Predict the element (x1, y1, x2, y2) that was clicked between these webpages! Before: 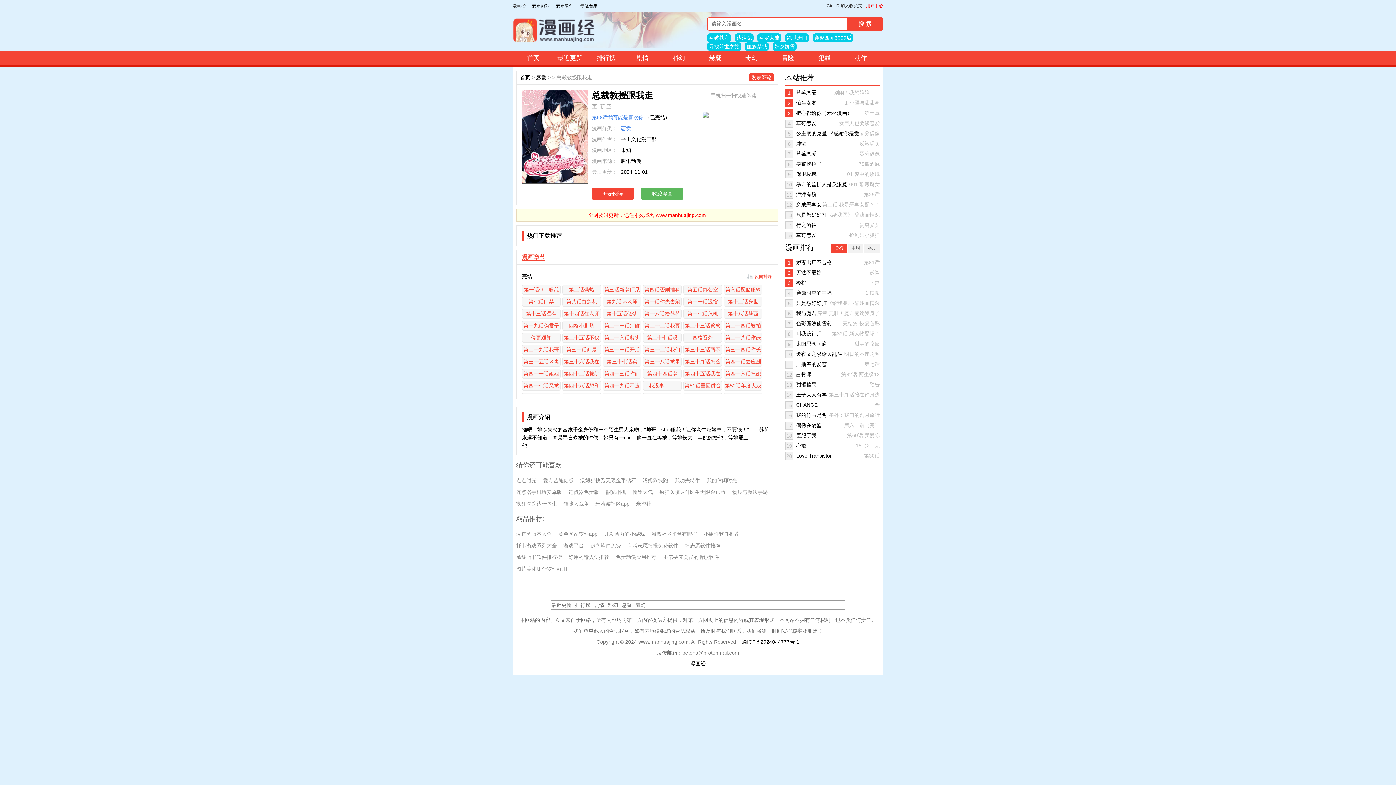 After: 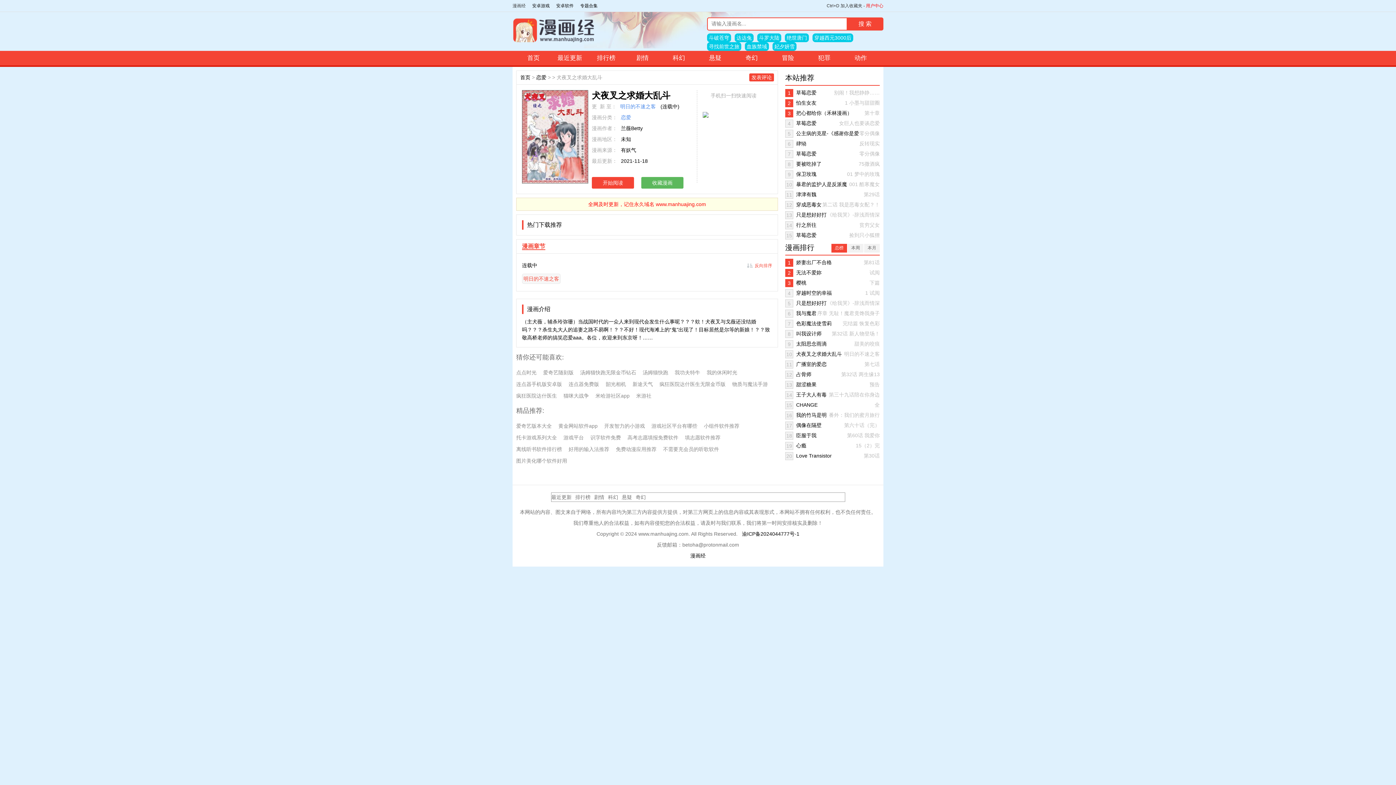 Action: label: 犬夜叉之求婚大乱斗 bbox: (796, 351, 842, 357)